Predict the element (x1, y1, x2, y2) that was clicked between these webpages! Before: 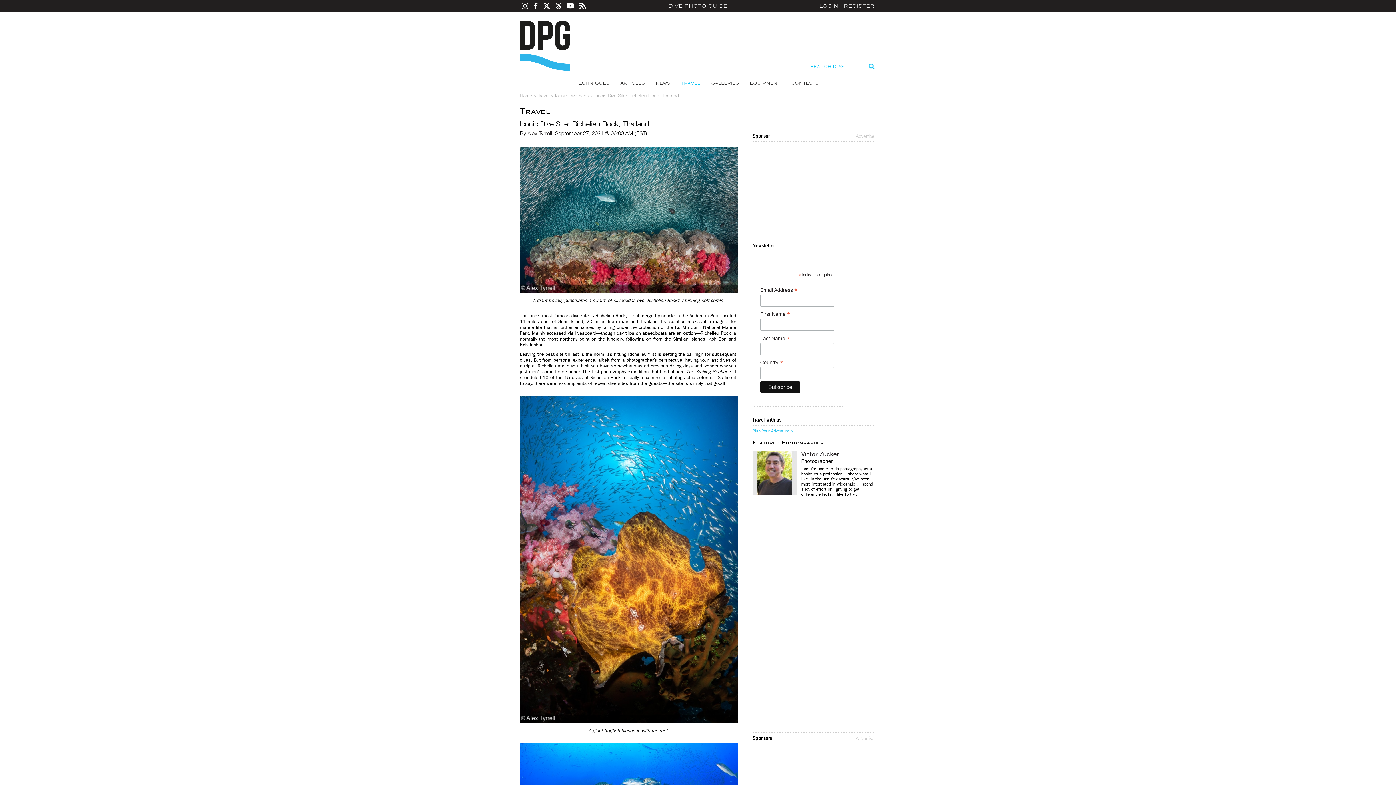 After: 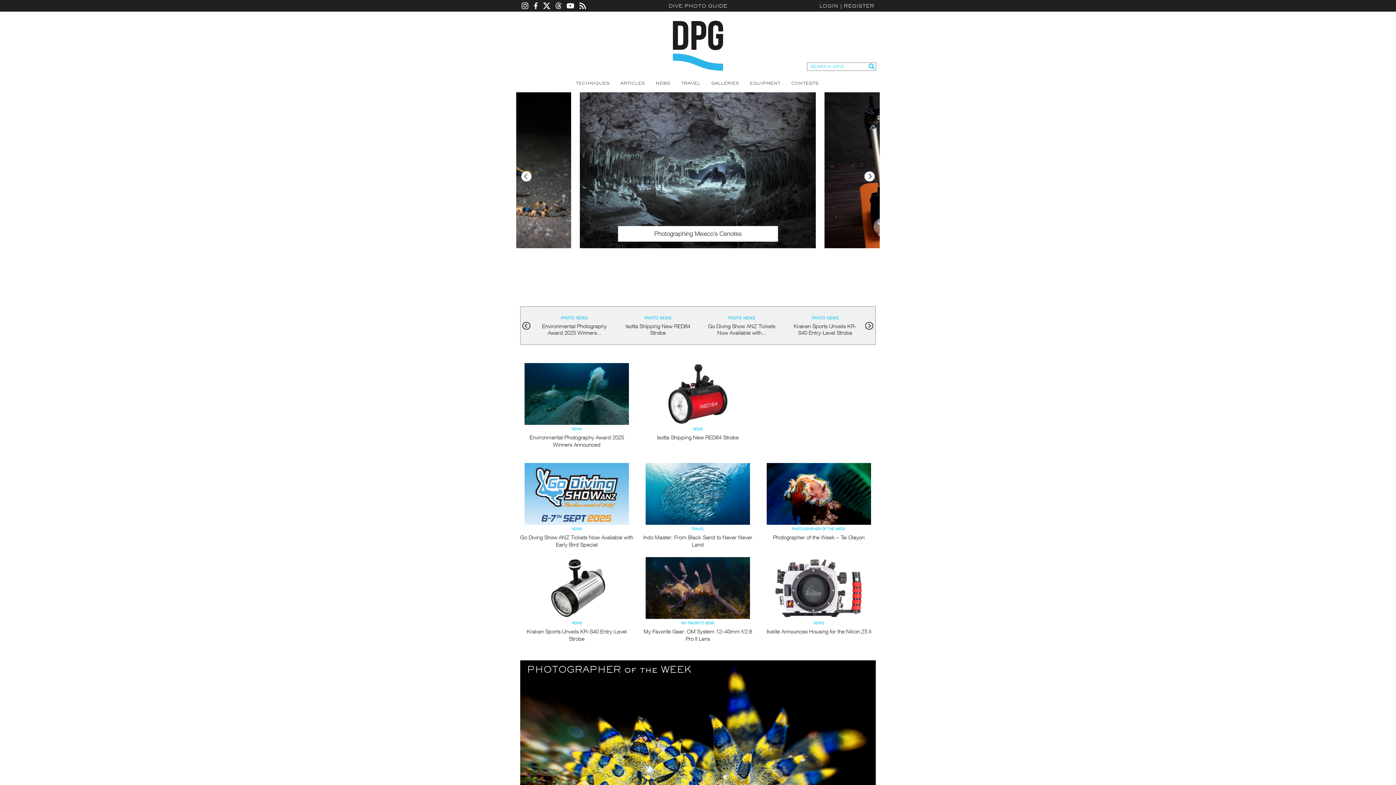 Action: label: DIVE PHOTO GUIDE bbox: (621, 0, 774, 11)